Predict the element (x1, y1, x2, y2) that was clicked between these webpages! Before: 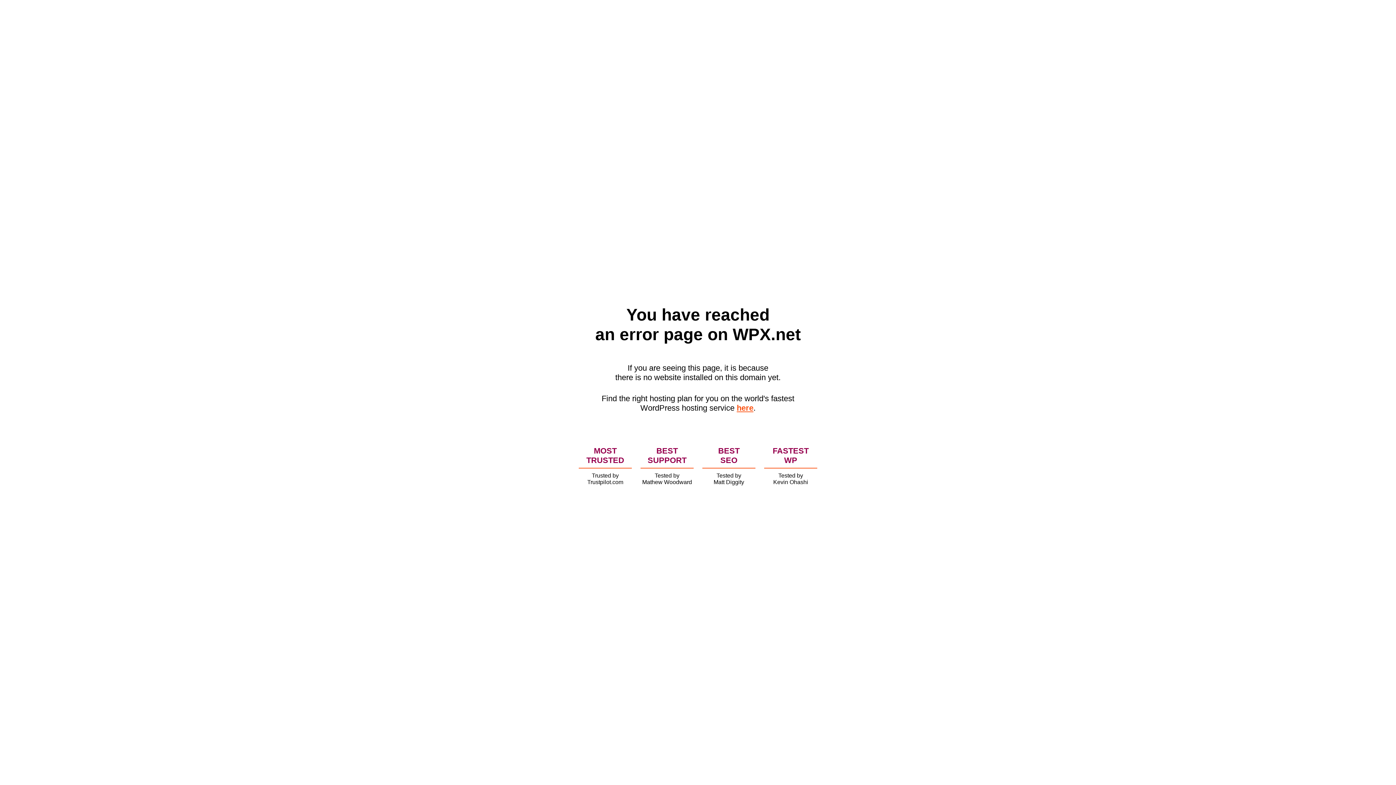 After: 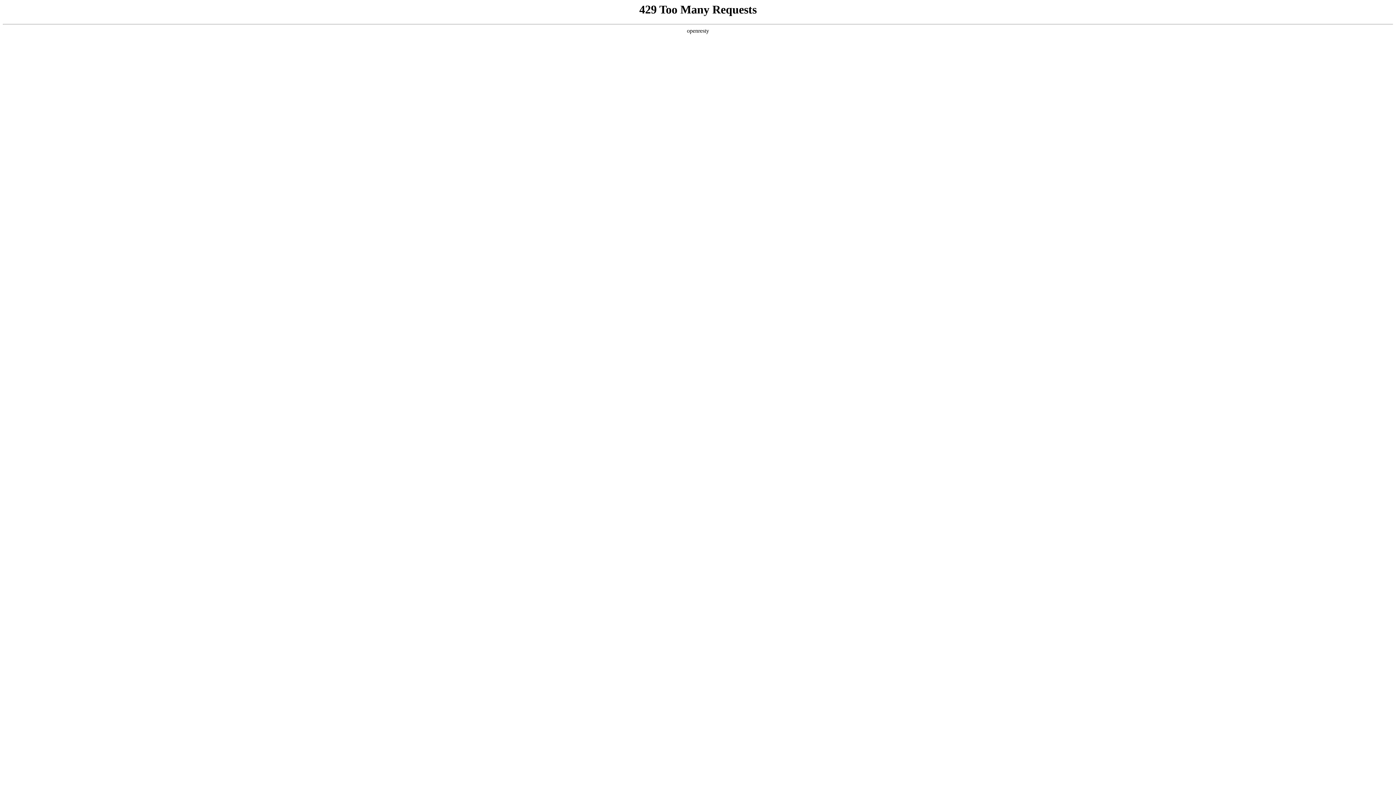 Action: label: here bbox: (736, 403, 753, 412)